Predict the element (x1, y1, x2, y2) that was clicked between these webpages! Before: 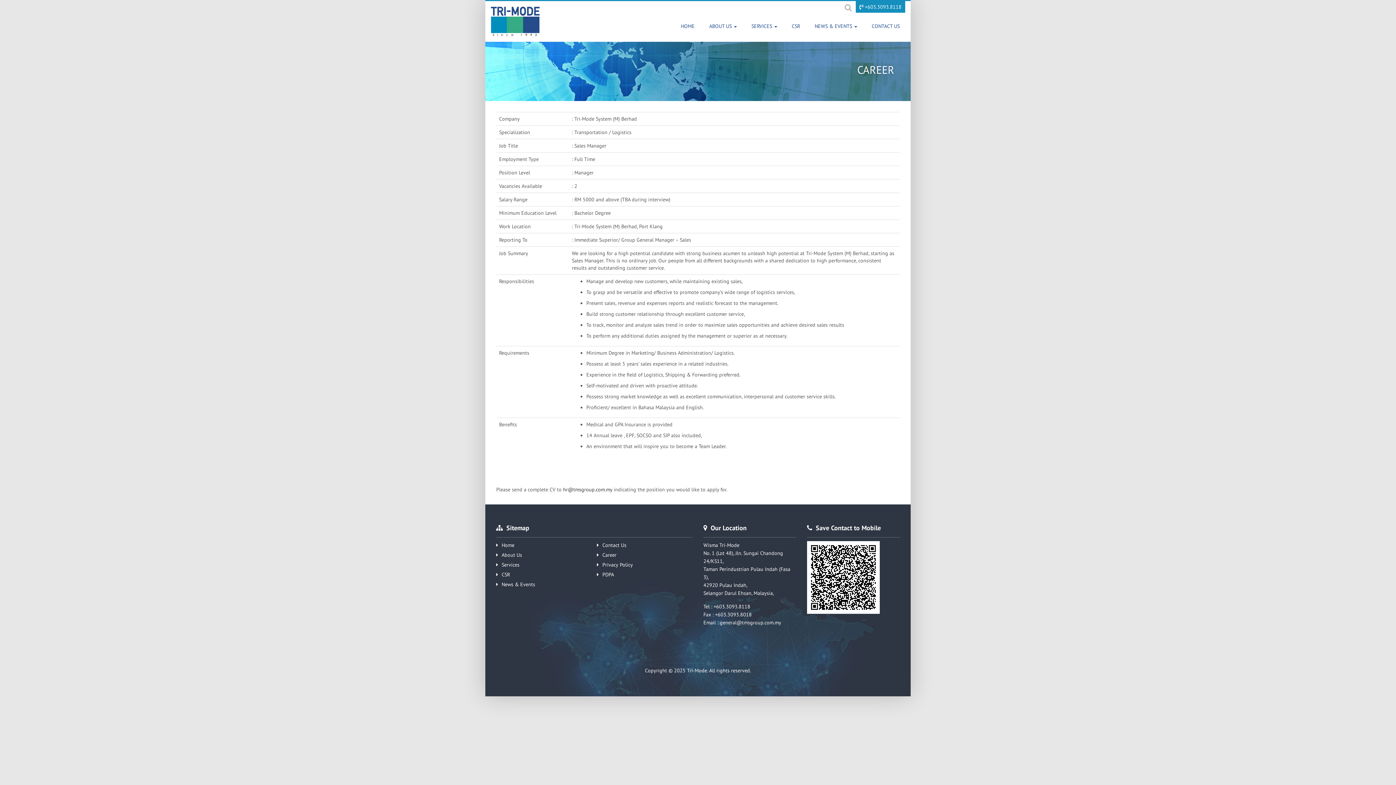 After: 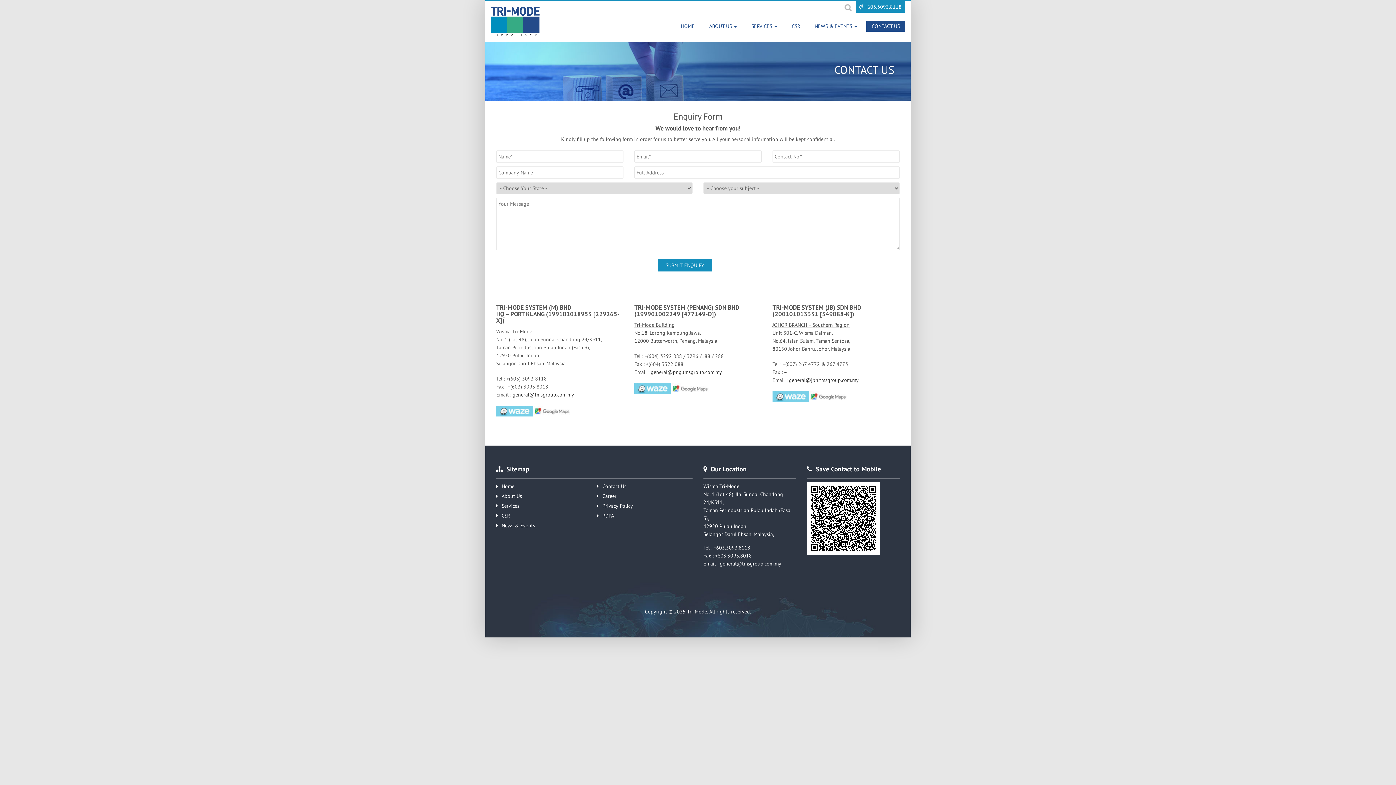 Action: bbox: (597, 542, 626, 548) label: Contact Us